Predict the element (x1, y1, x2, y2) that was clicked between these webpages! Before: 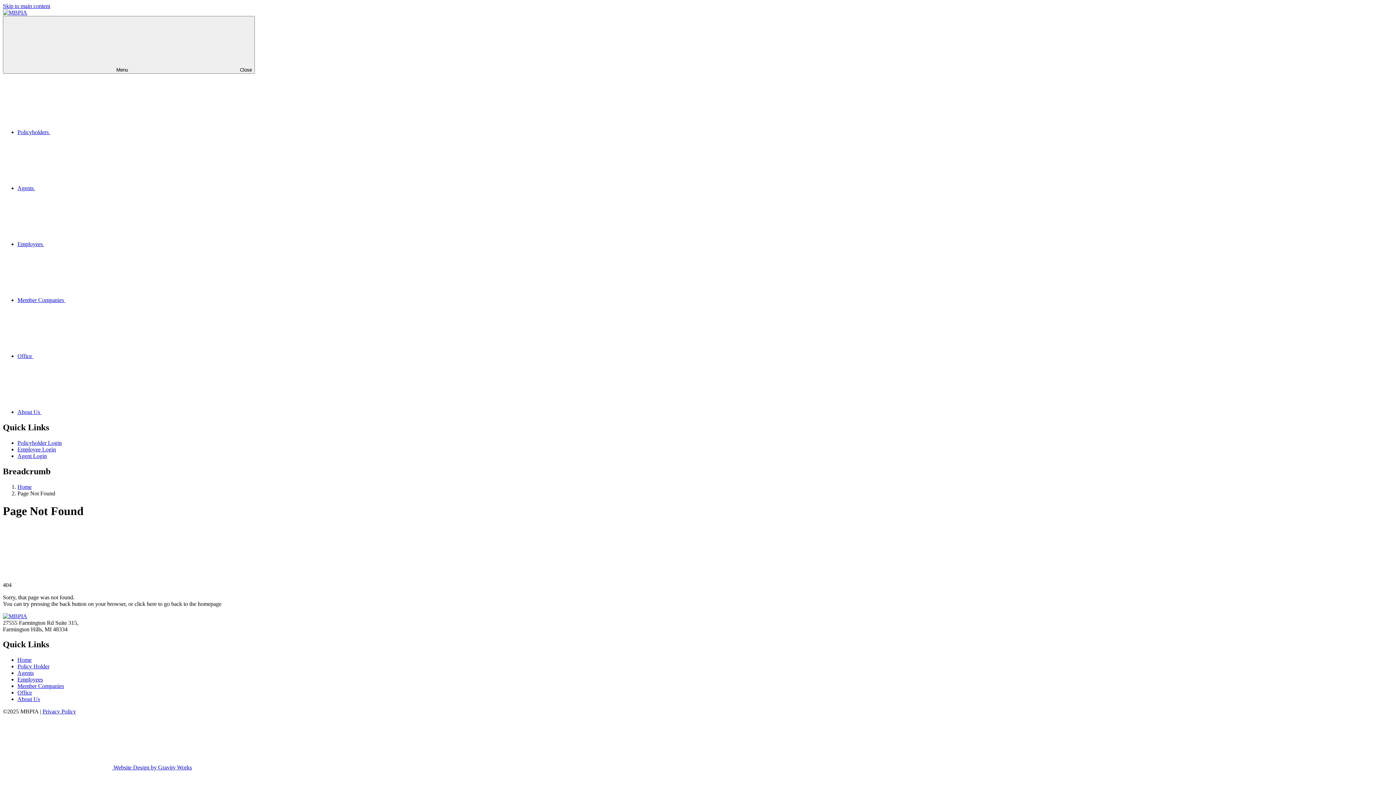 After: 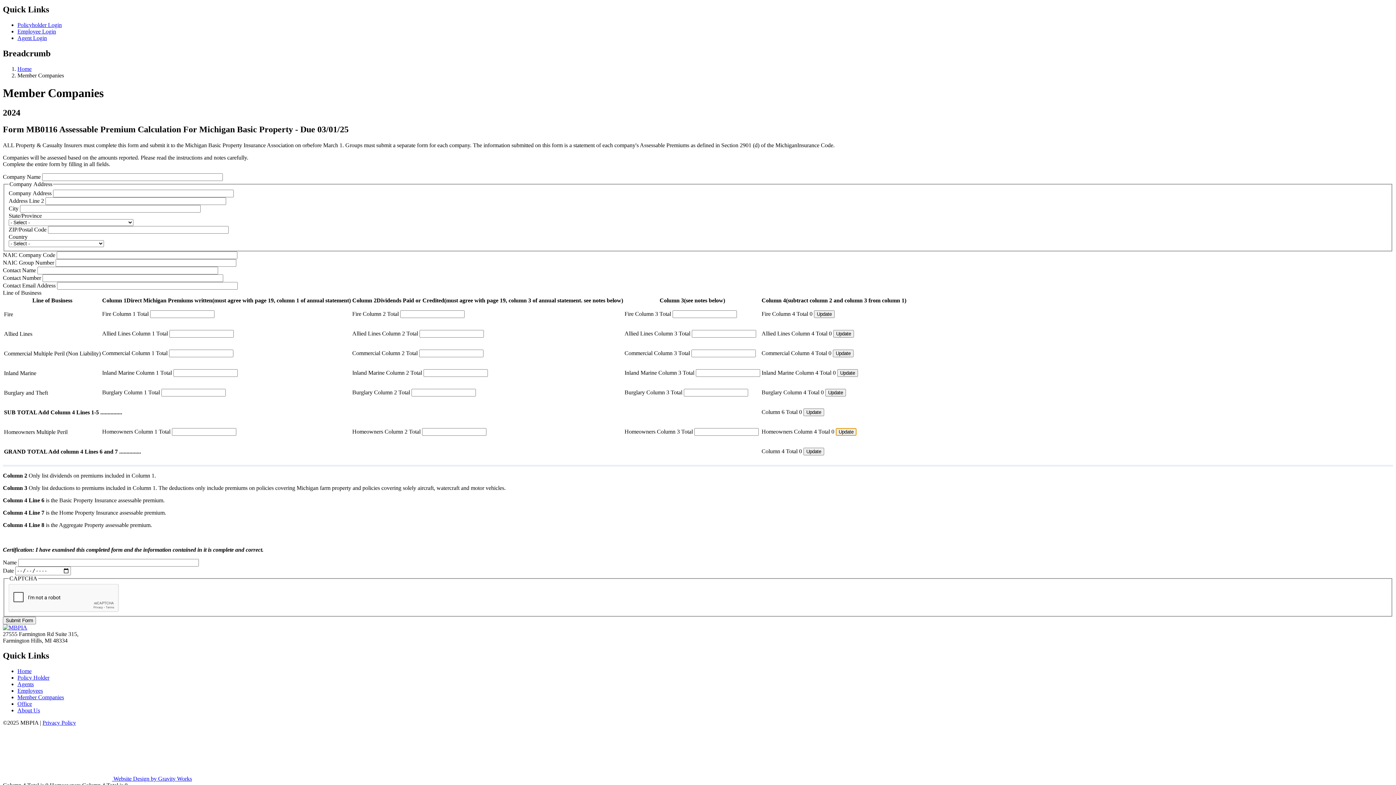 Action: bbox: (17, 297, 65, 303) label: Member Companies 